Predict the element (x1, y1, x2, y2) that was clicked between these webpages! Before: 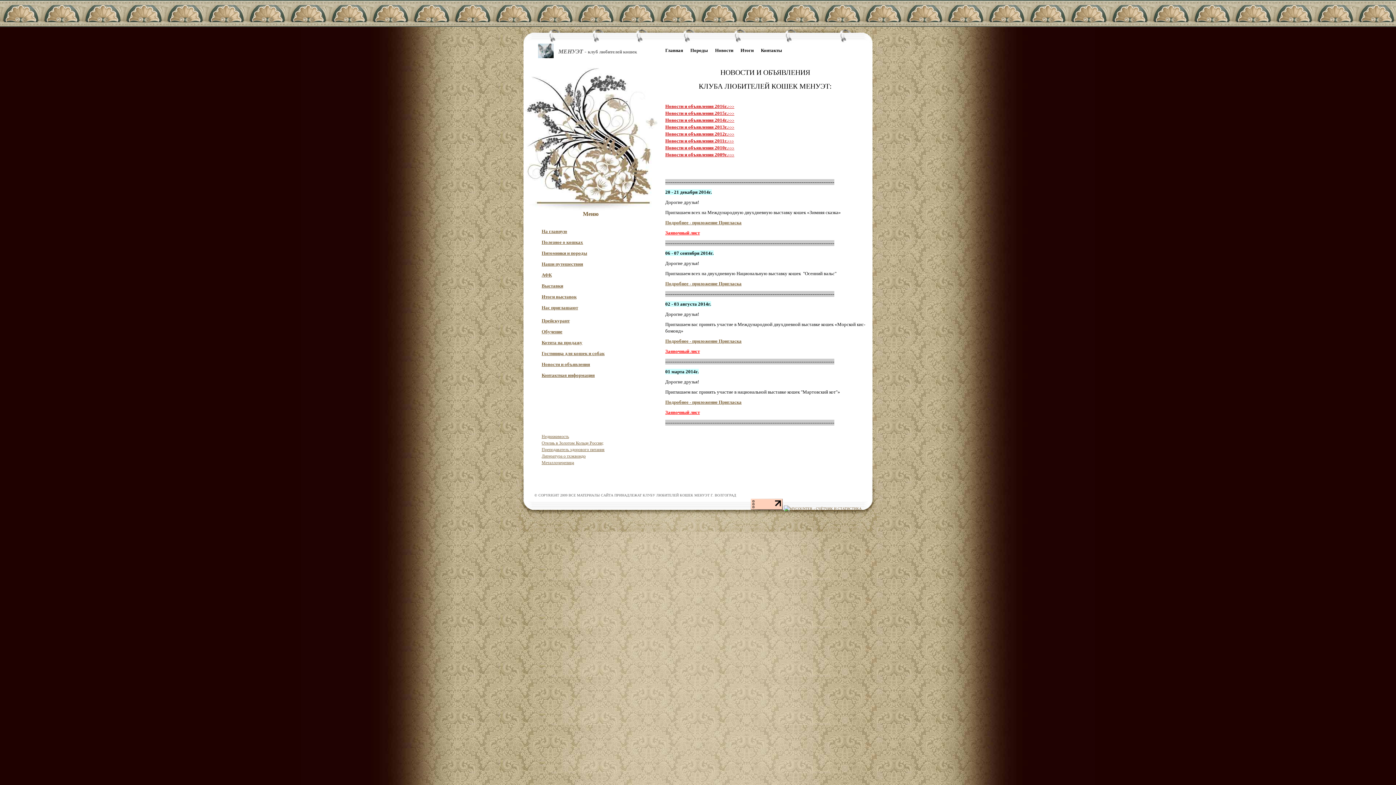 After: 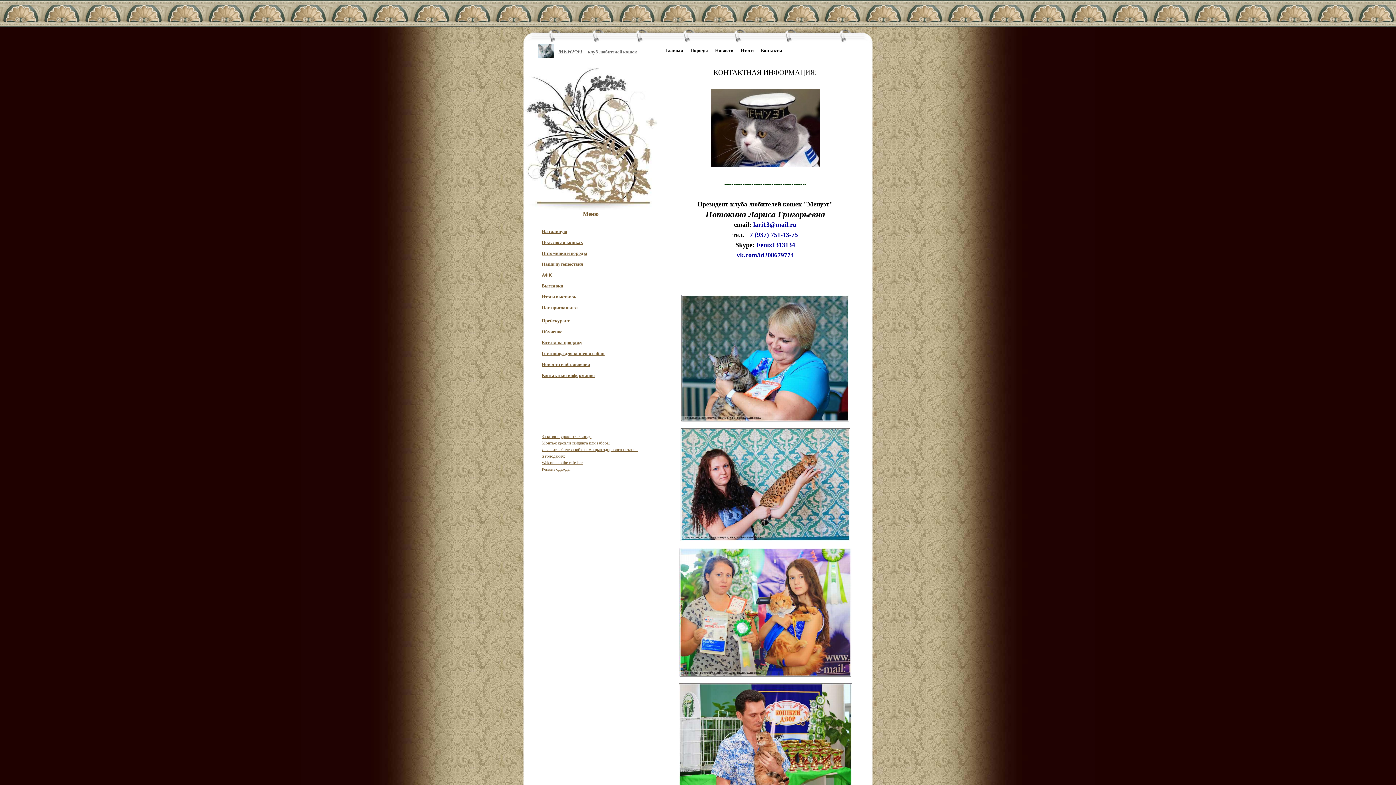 Action: label: Контакты bbox: (757, 47, 785, 54)